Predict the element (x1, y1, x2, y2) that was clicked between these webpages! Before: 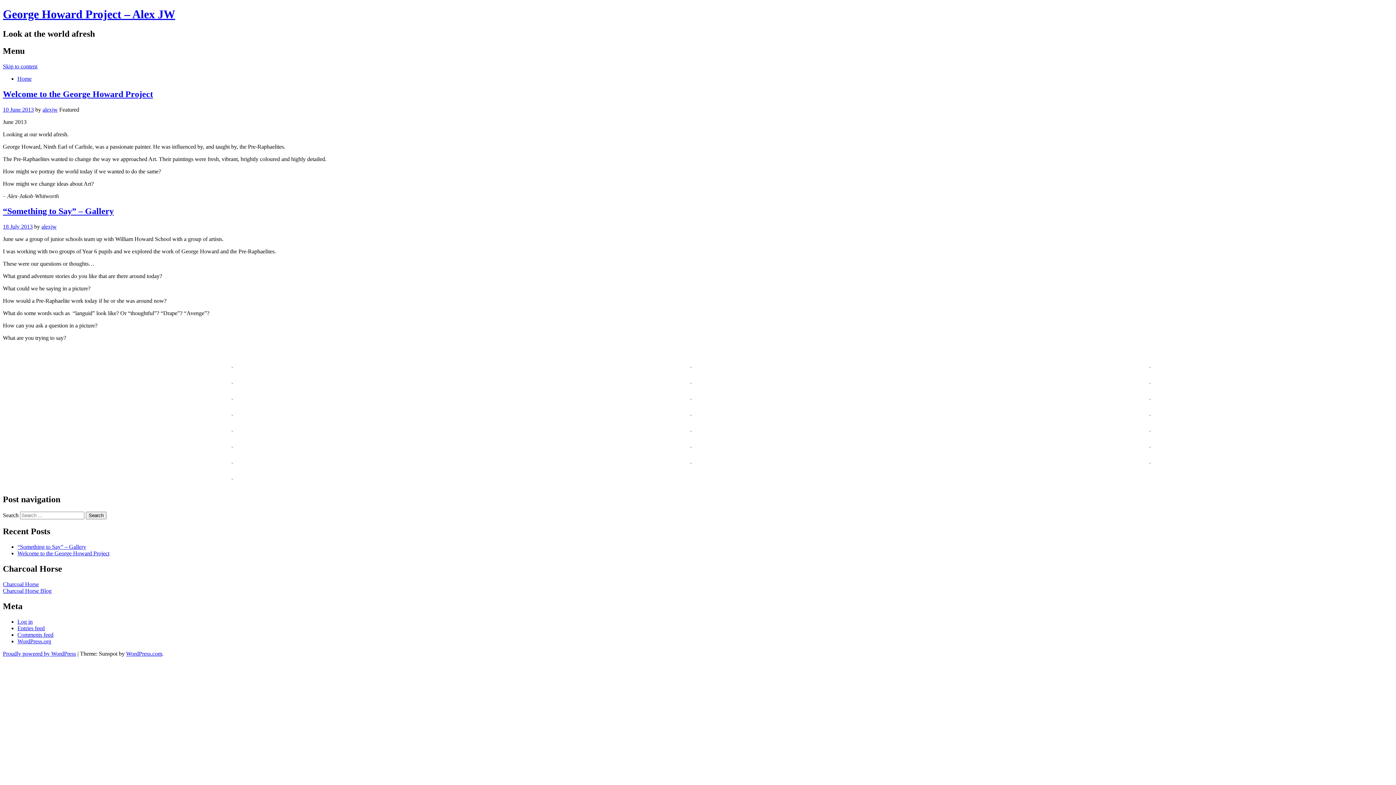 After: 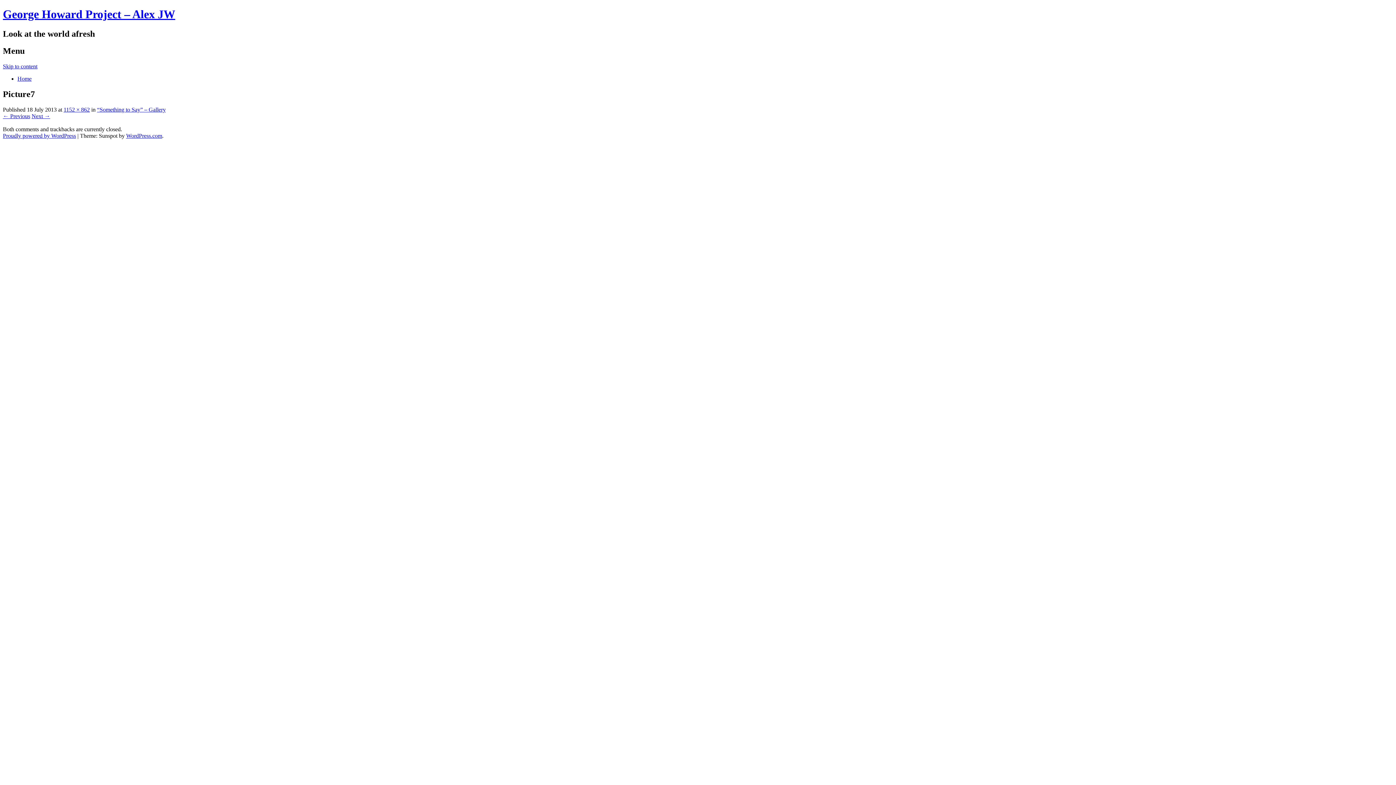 Action: bbox: (231, 395, 233, 401)